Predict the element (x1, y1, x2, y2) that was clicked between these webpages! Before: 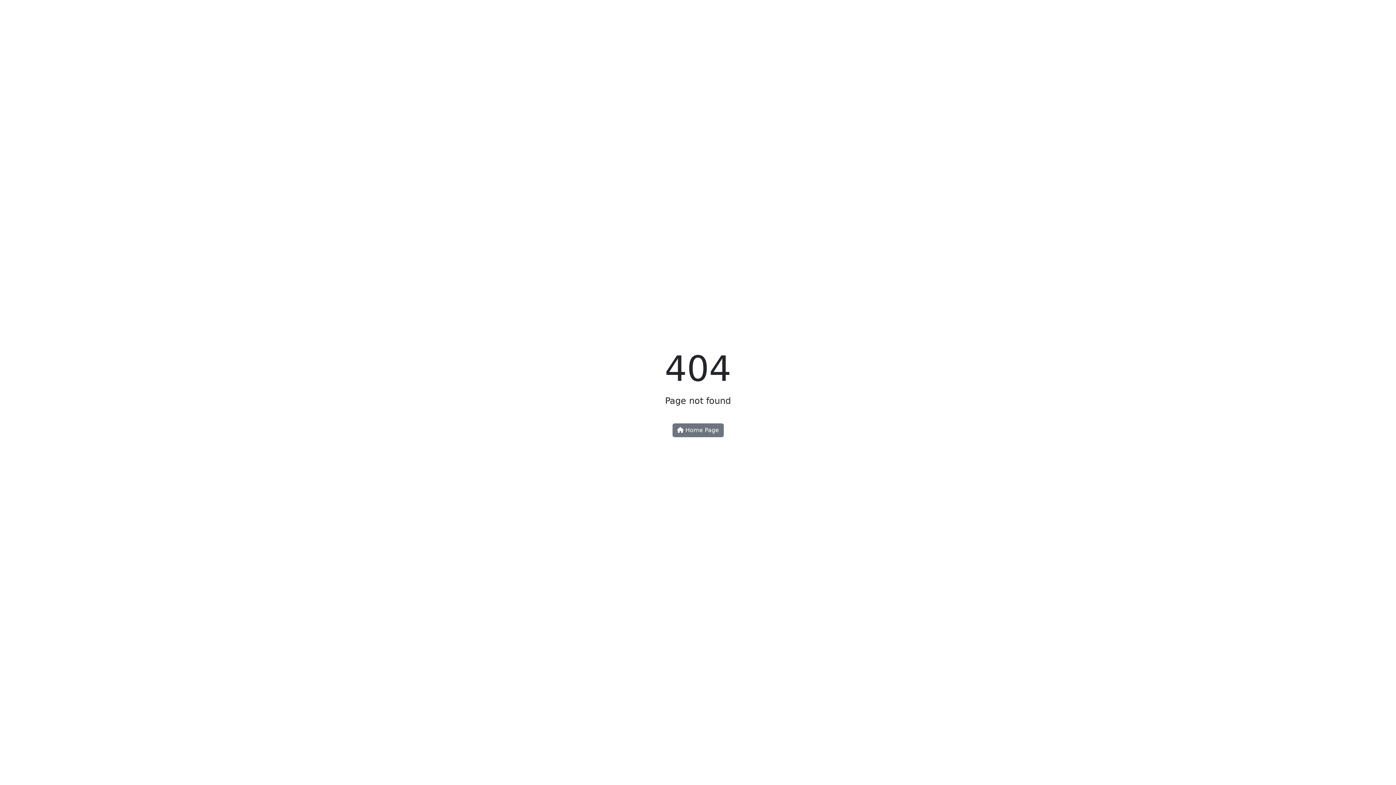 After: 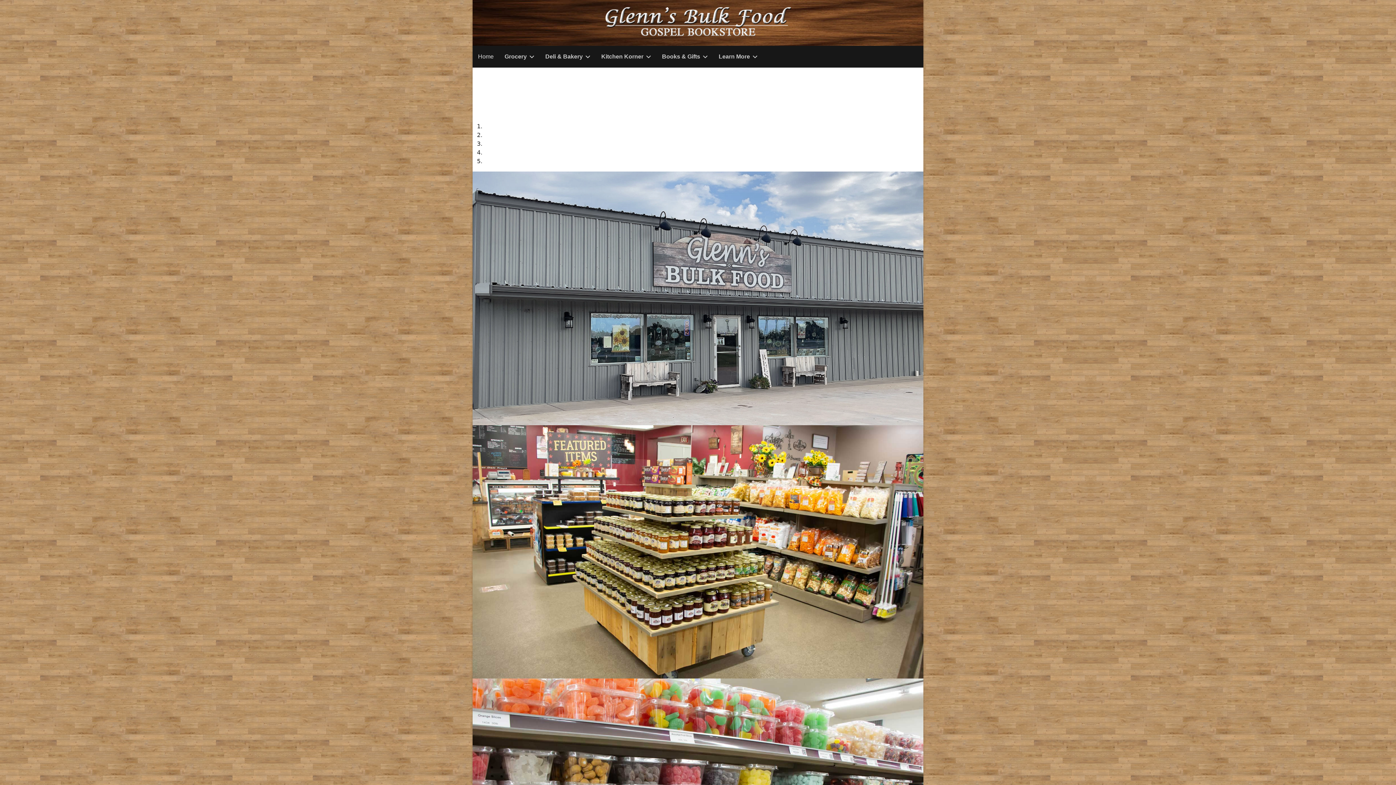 Action: label:  Home Page bbox: (672, 423, 723, 437)